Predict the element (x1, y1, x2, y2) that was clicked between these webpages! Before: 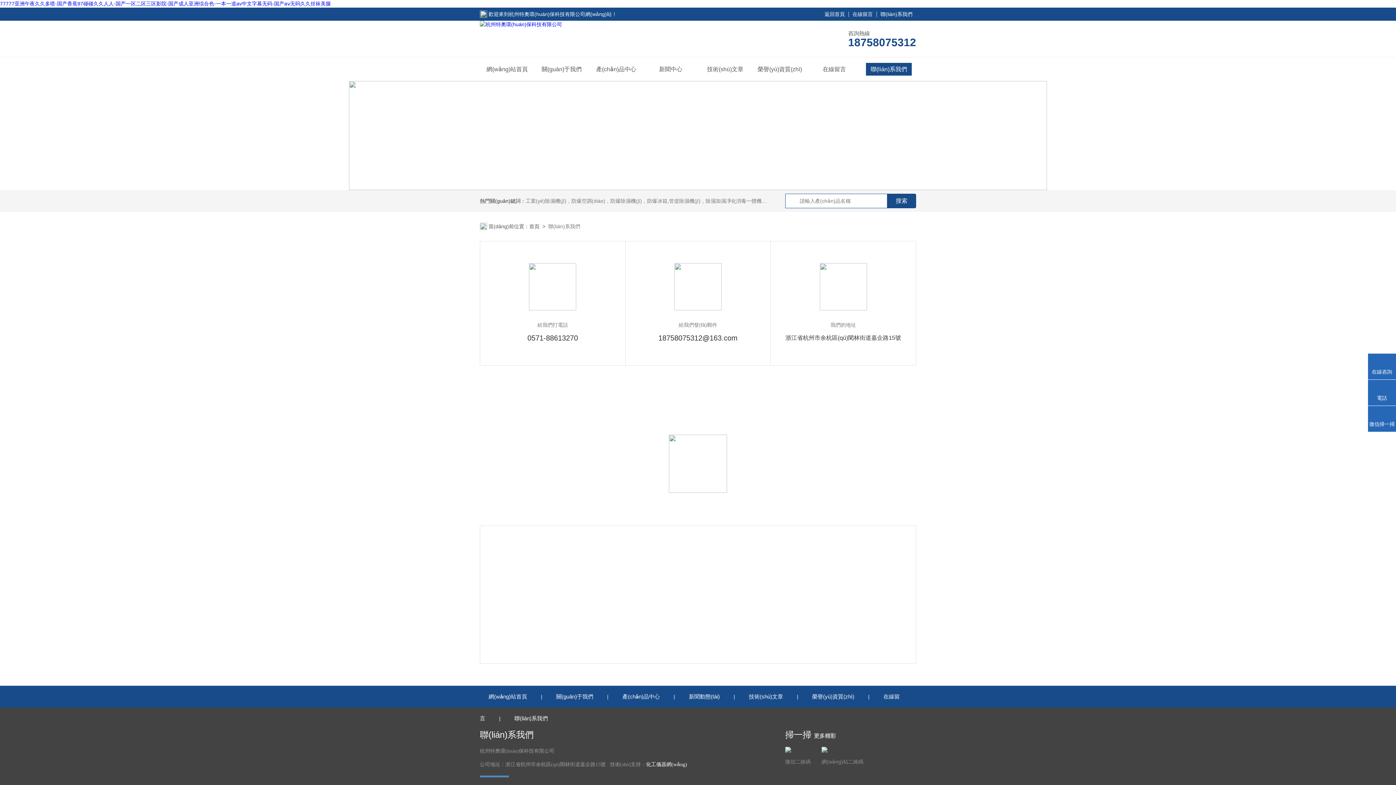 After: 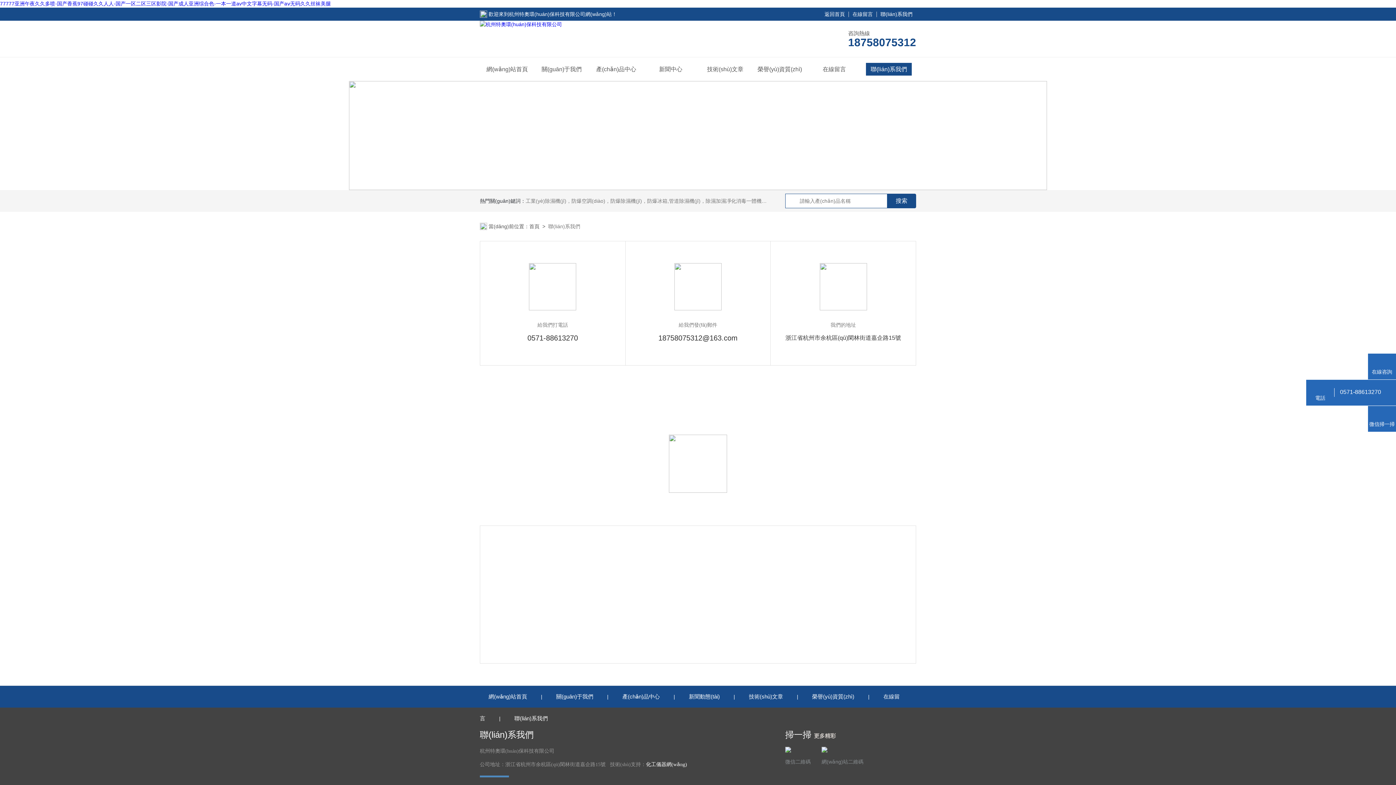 Action: bbox: (1368, 384, 1396, 401) label: 電話